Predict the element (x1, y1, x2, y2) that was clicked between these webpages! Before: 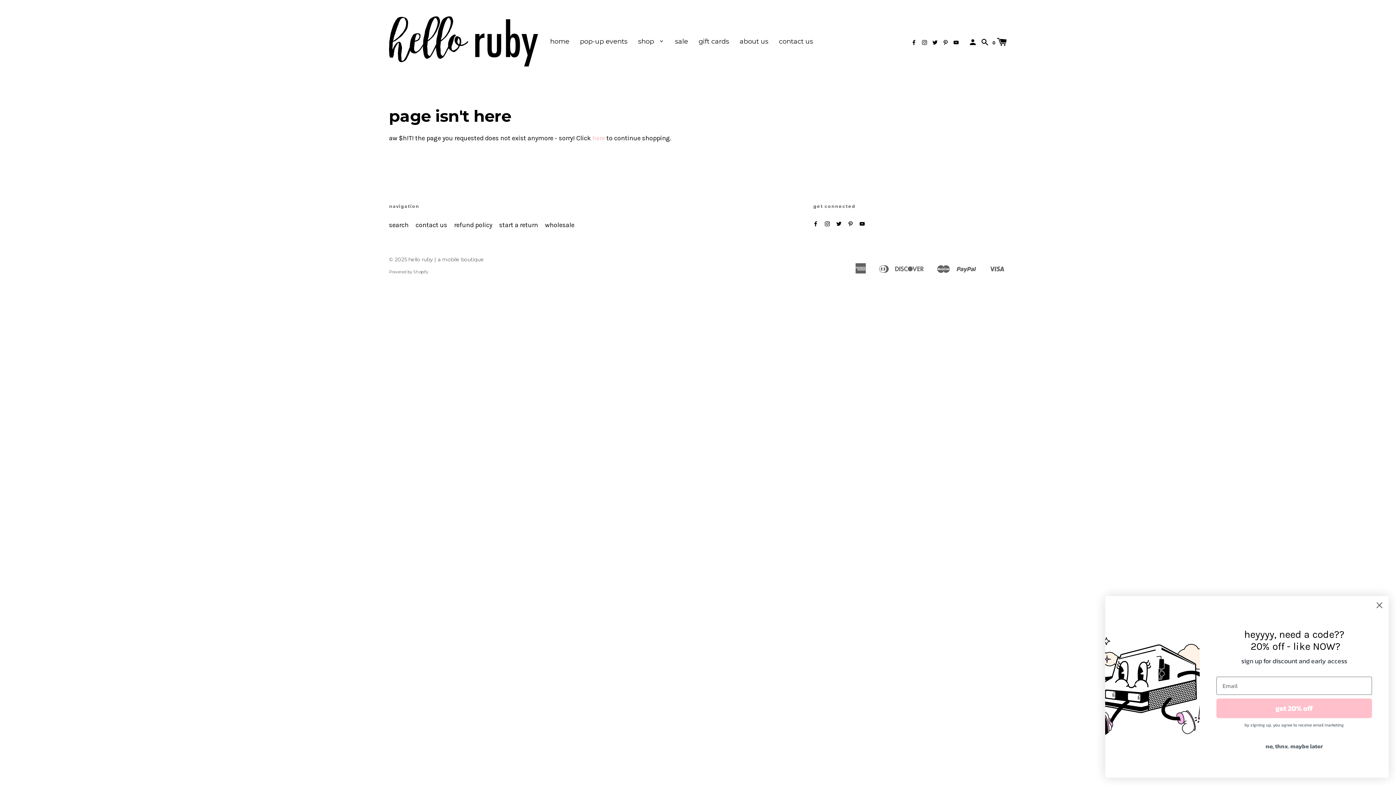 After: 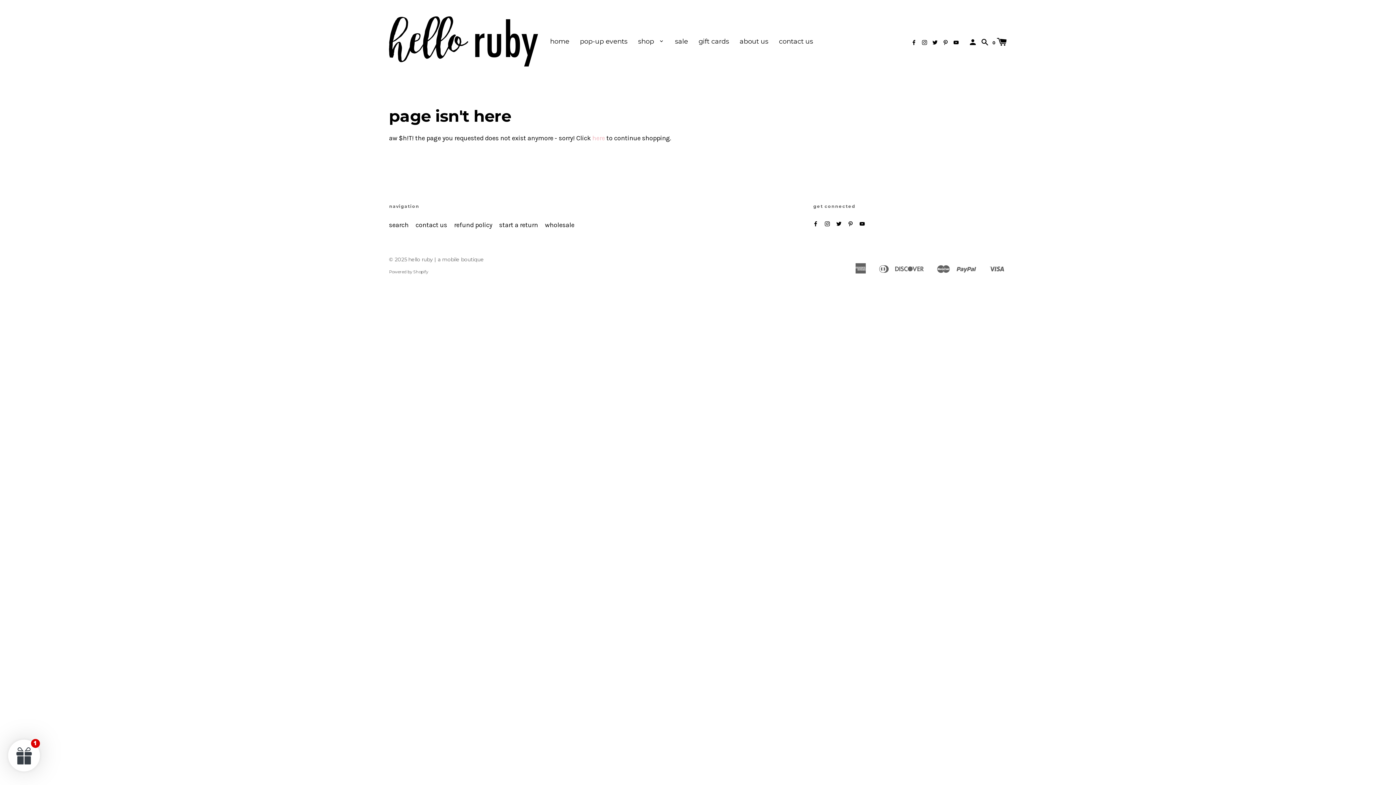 Action: label: Close dialog bbox: (1373, 599, 1386, 612)